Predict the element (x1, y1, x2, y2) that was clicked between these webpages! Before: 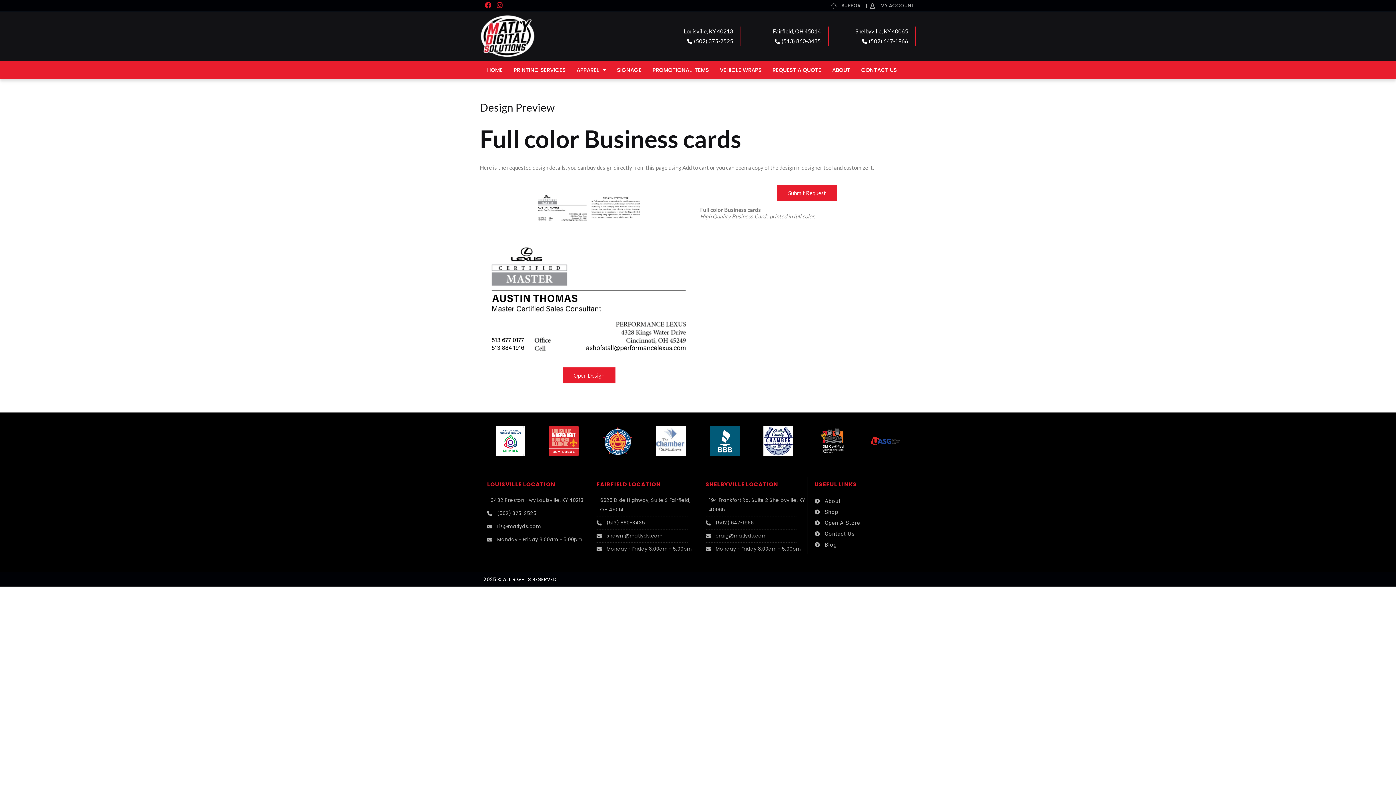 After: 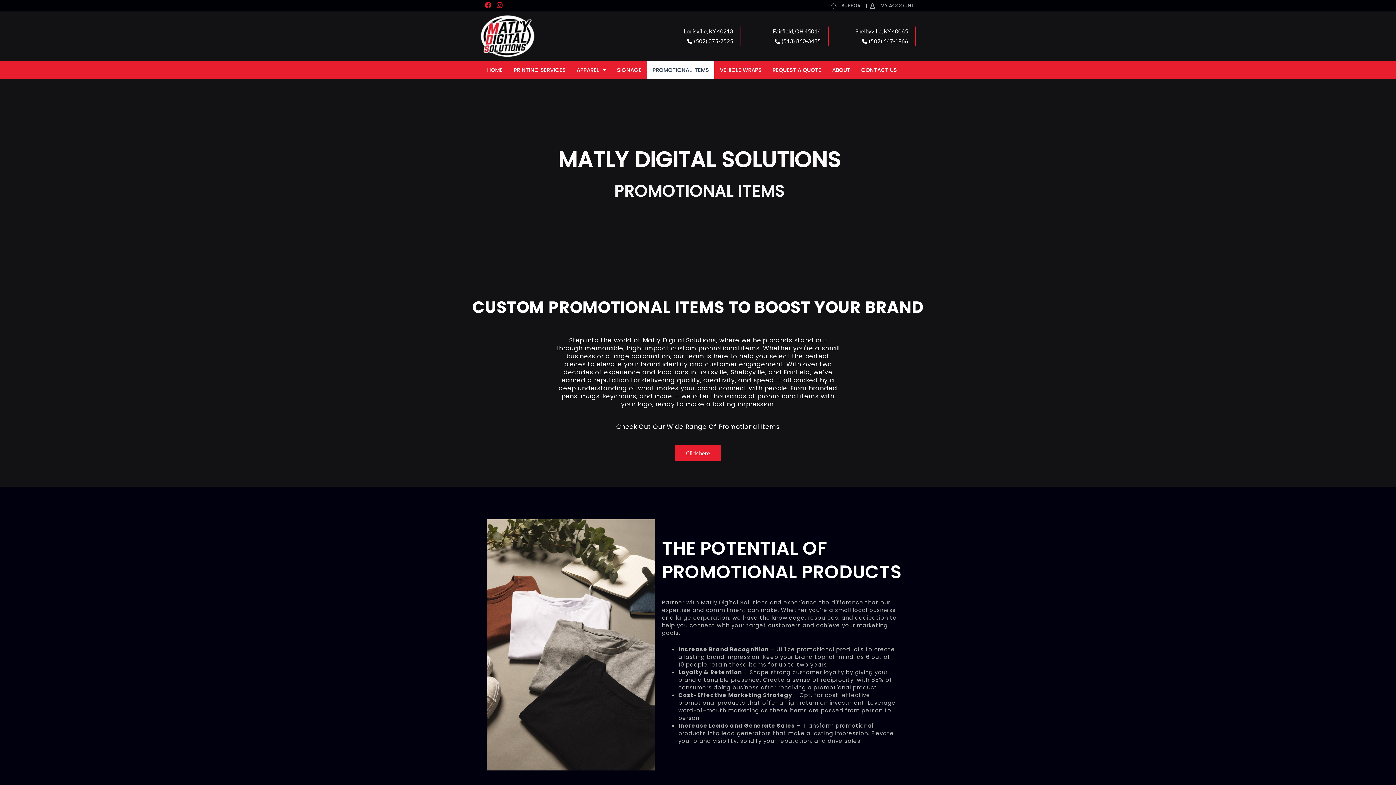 Action: label: PROMOTIONAL ITEMS bbox: (647, 61, 714, 78)